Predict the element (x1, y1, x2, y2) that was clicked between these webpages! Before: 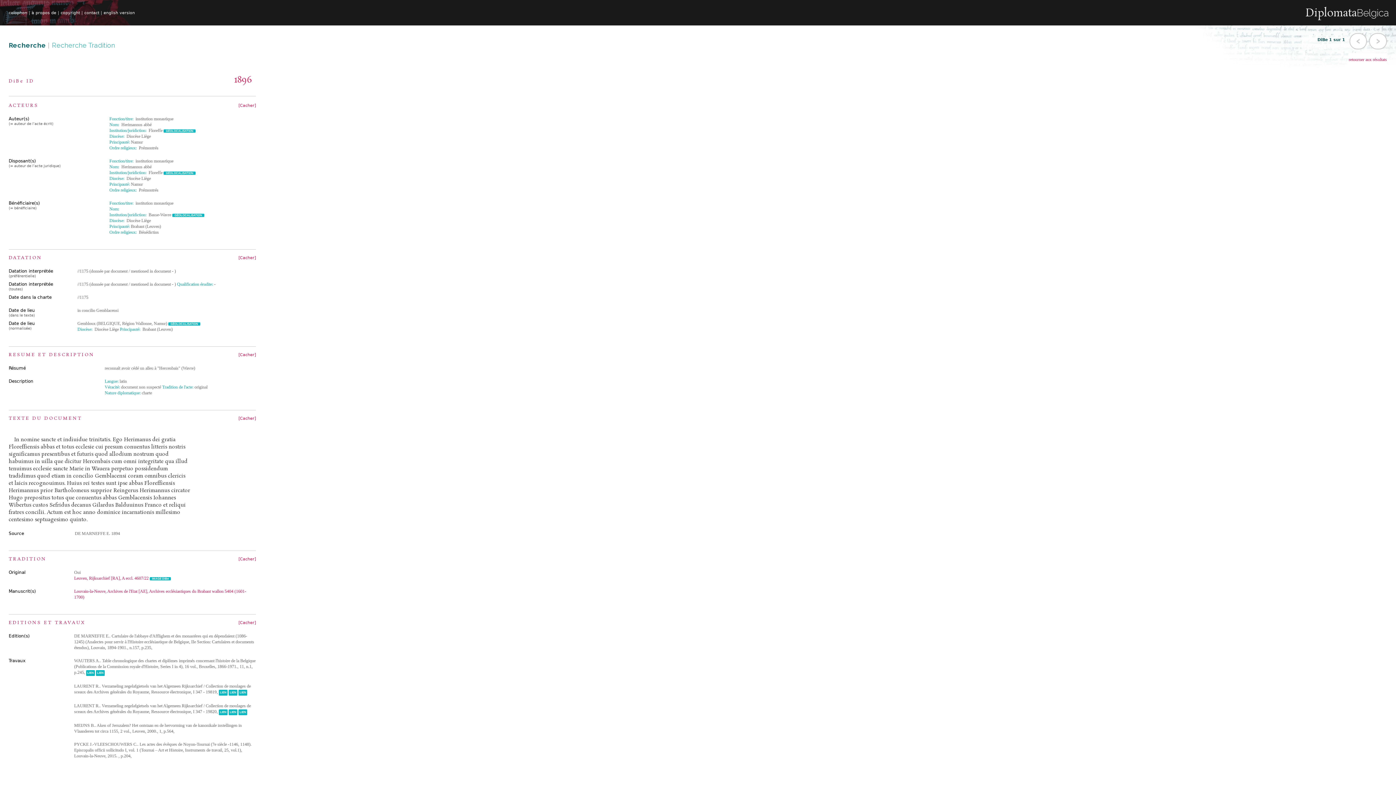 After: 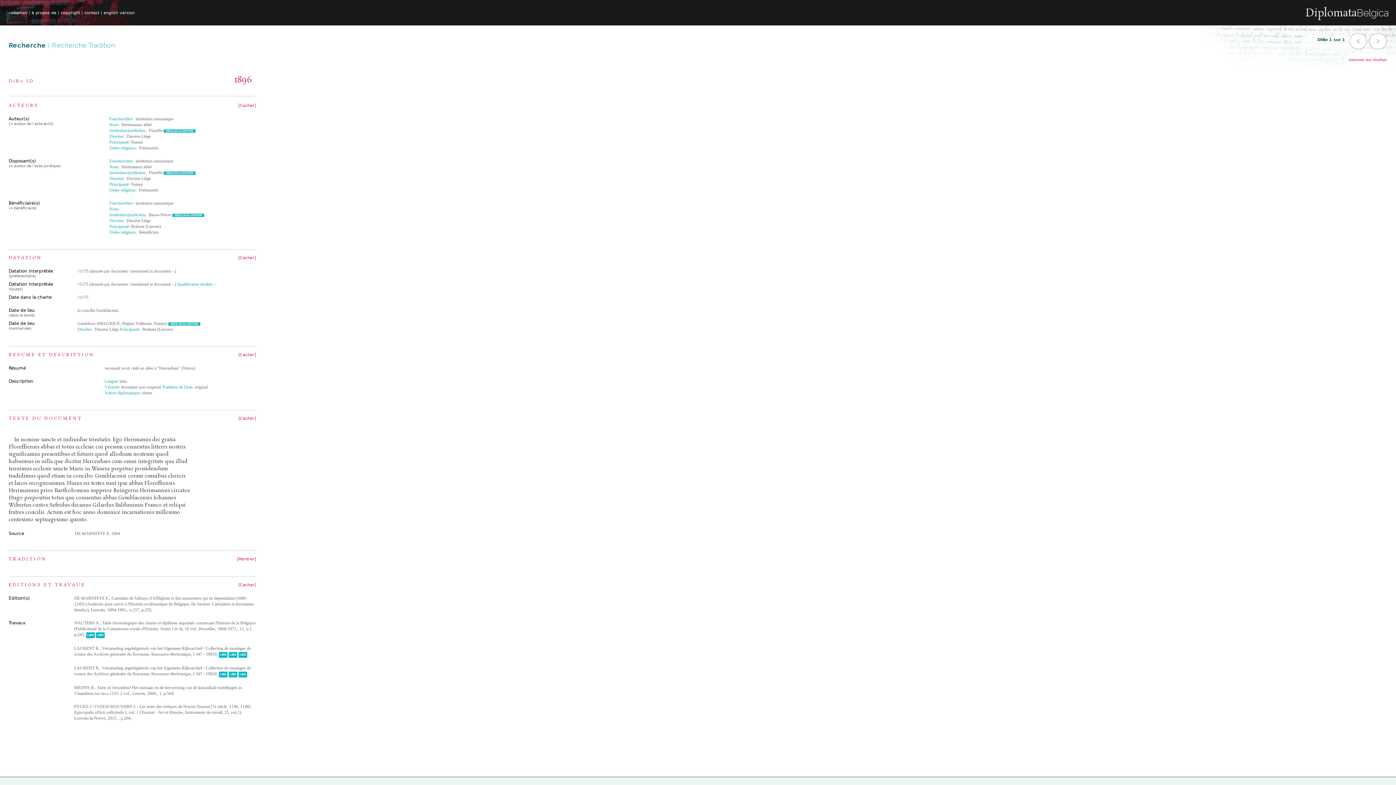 Action: label: [Cacher] bbox: (238, 554, 256, 564)